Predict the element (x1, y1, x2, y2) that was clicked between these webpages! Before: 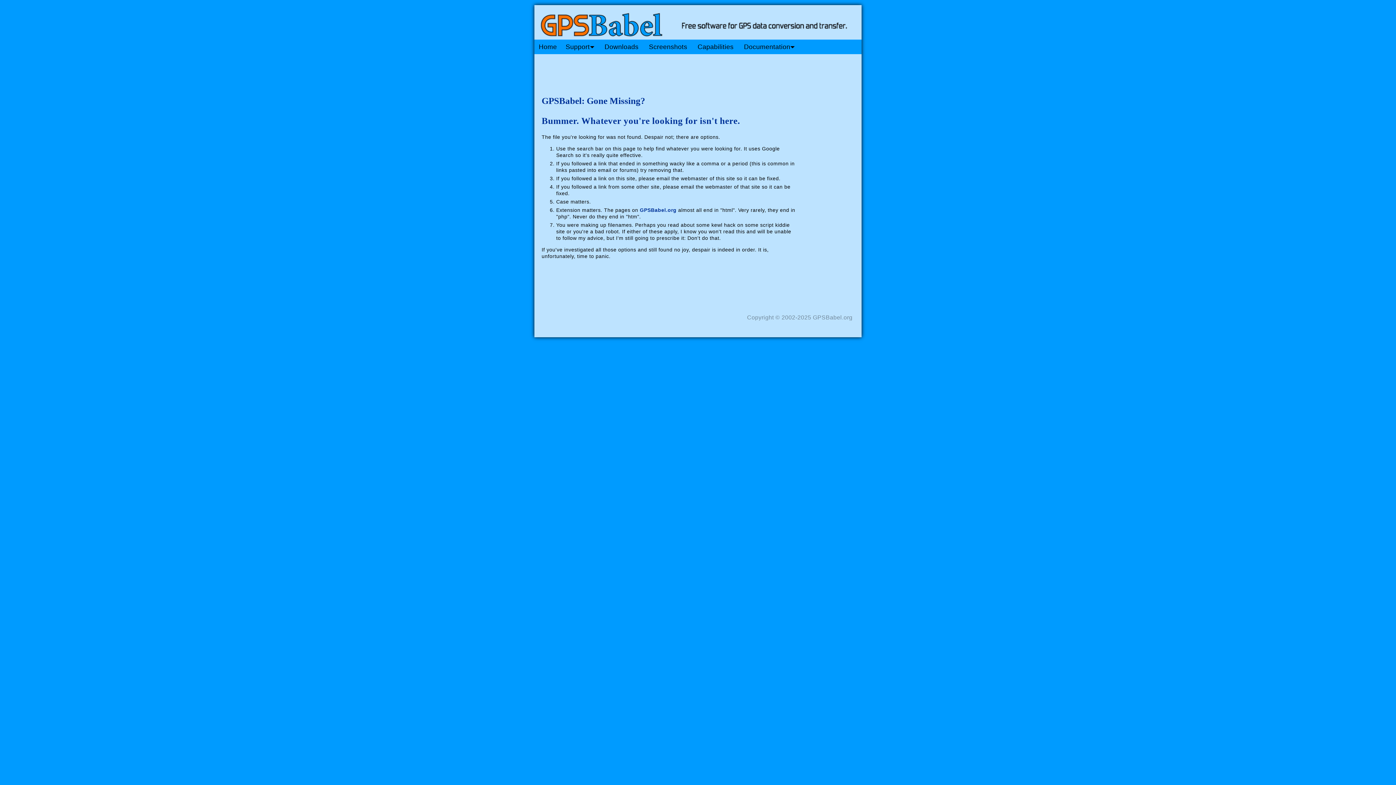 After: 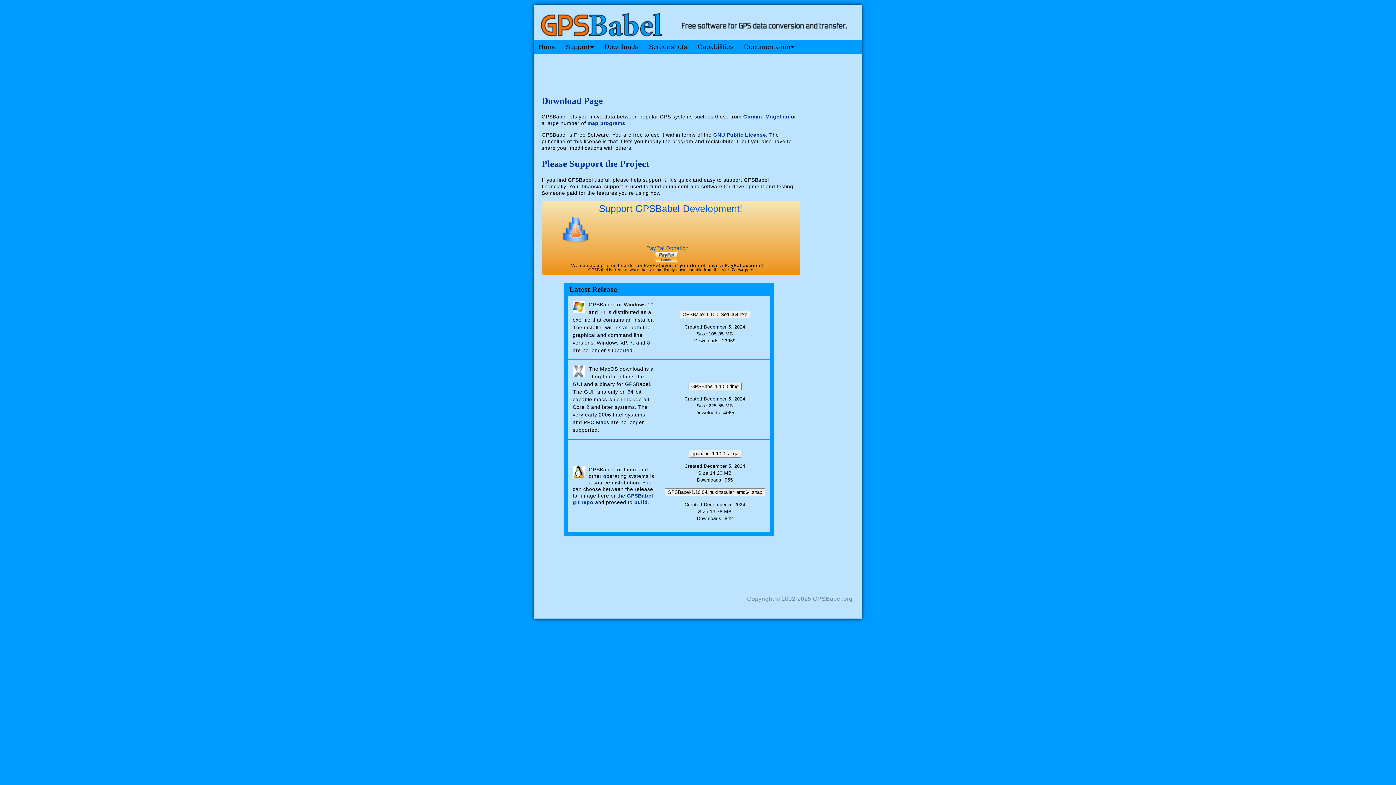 Action: label: Downloads bbox: (600, 43, 643, 50)